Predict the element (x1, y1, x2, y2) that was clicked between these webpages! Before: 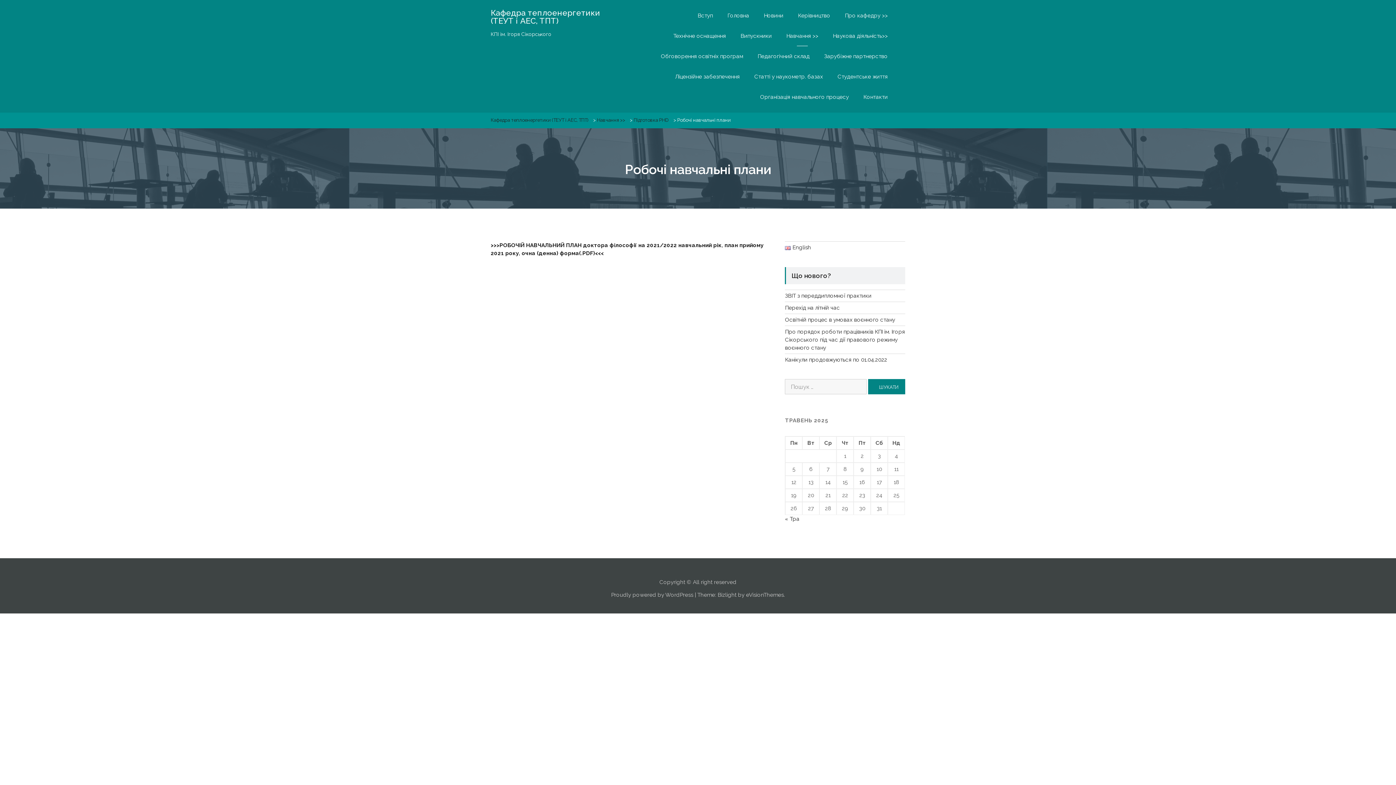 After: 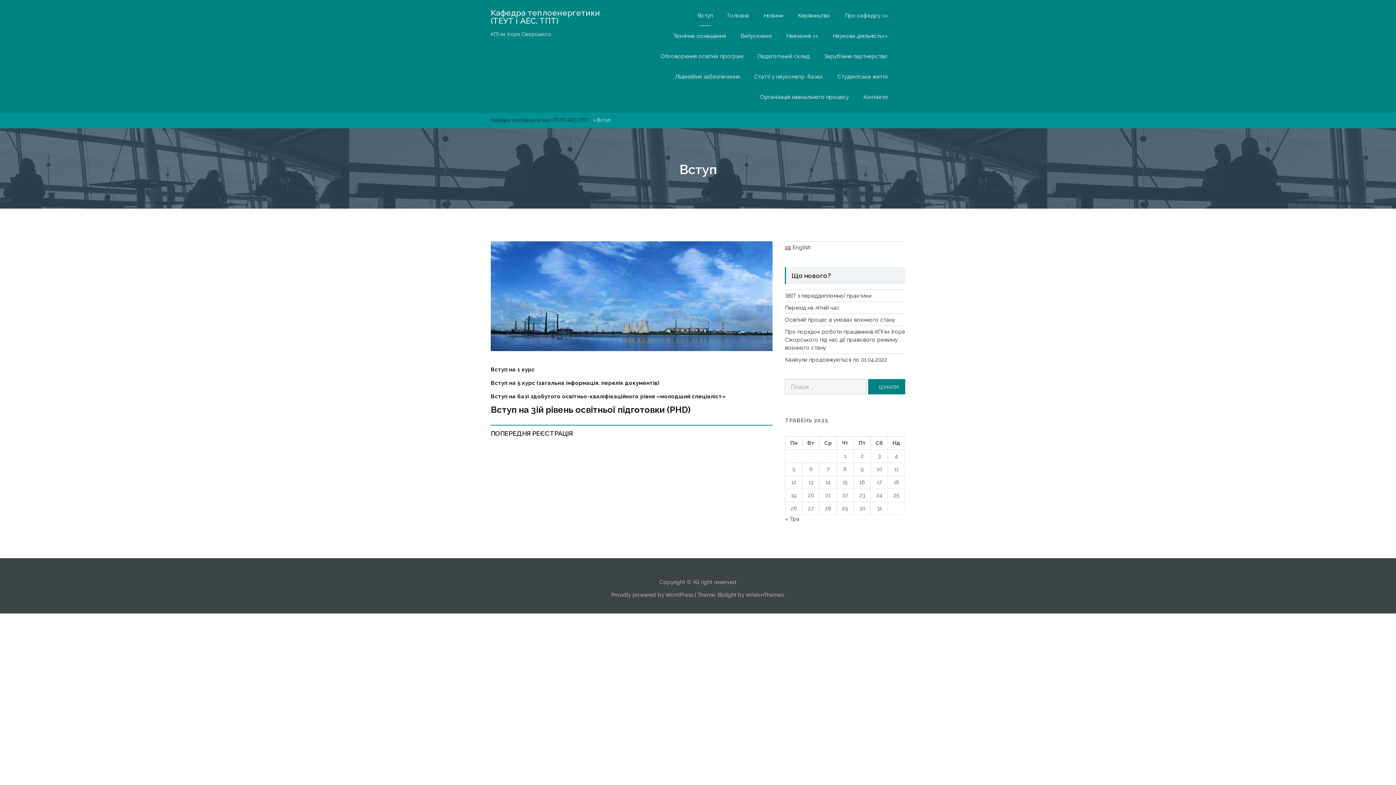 Action: bbox: (691, 5, 719, 25) label: Вступ